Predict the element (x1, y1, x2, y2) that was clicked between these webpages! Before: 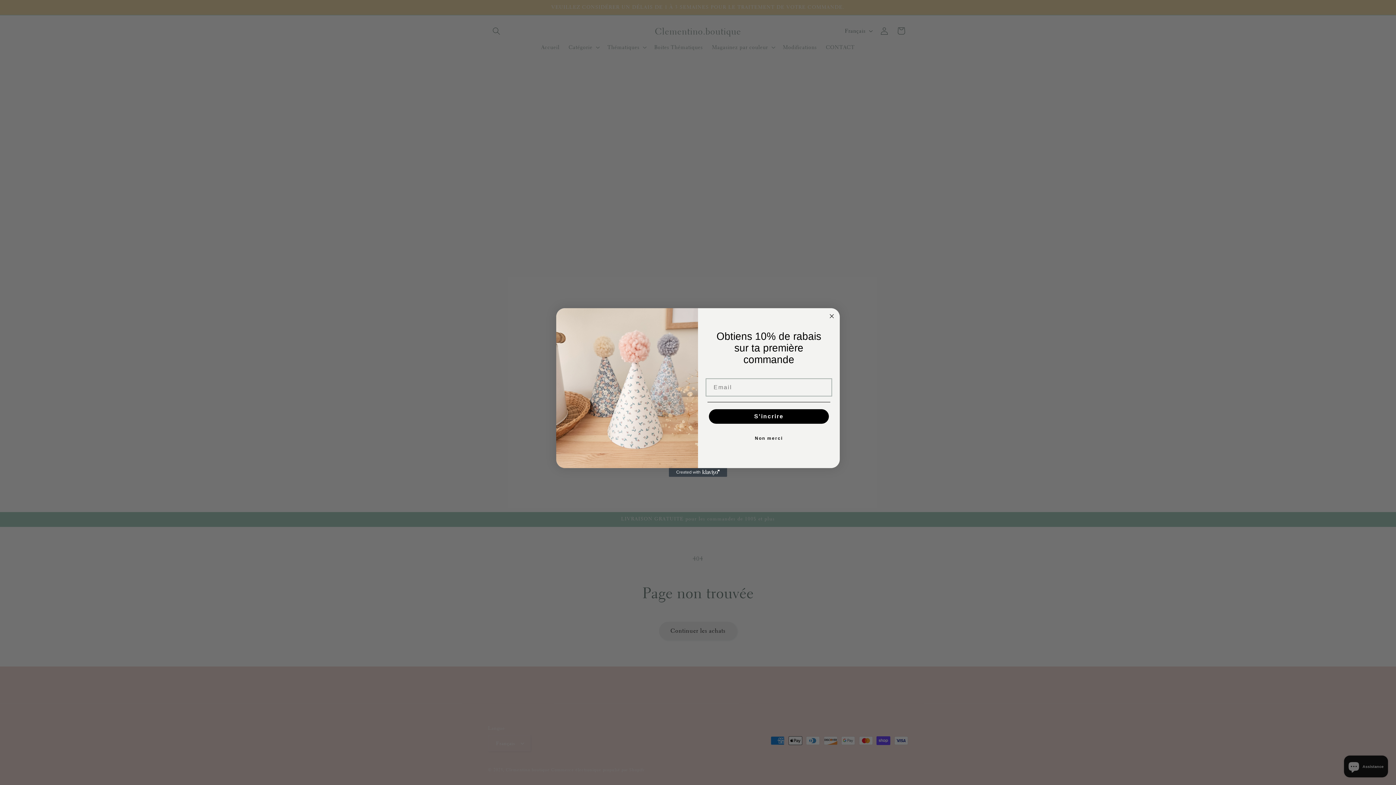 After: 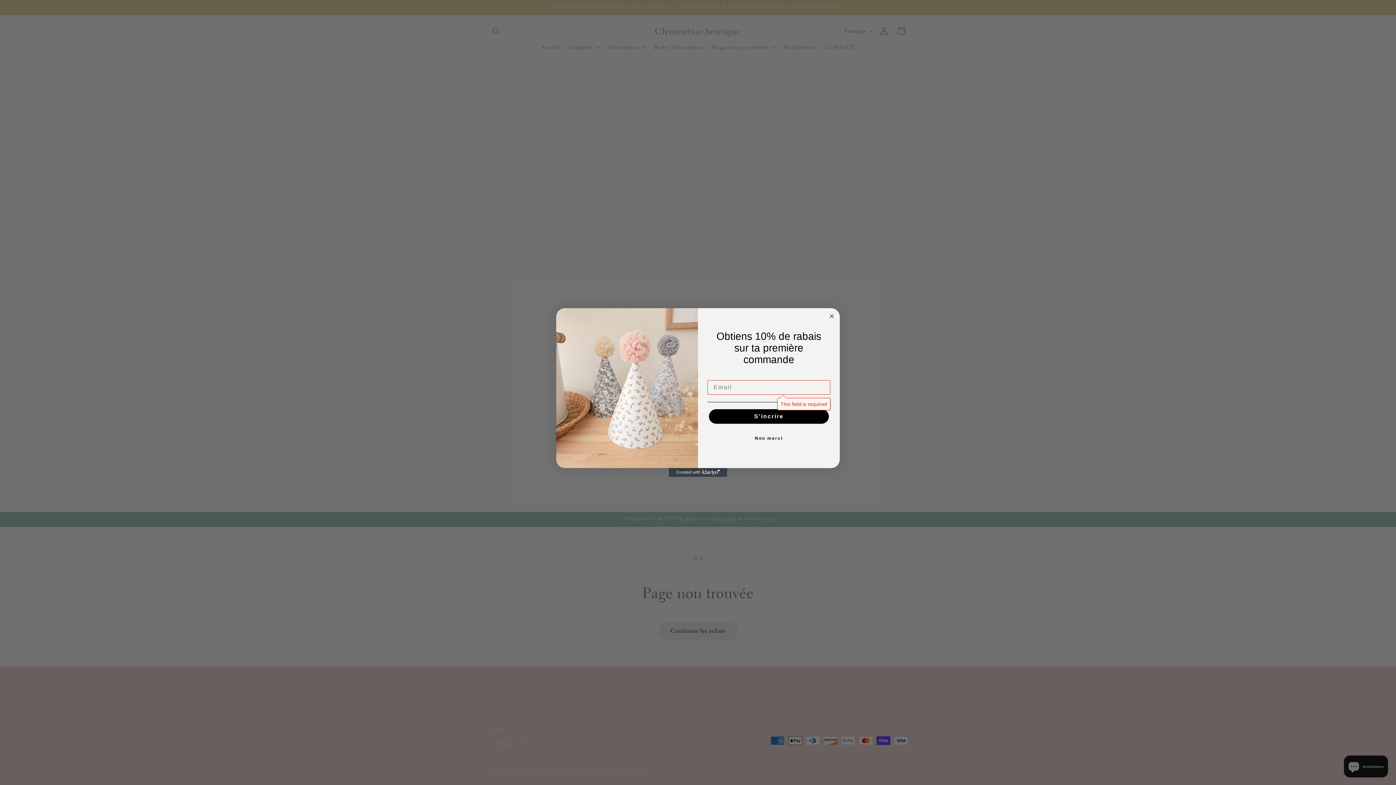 Action: label: S'incrire bbox: (709, 409, 829, 424)